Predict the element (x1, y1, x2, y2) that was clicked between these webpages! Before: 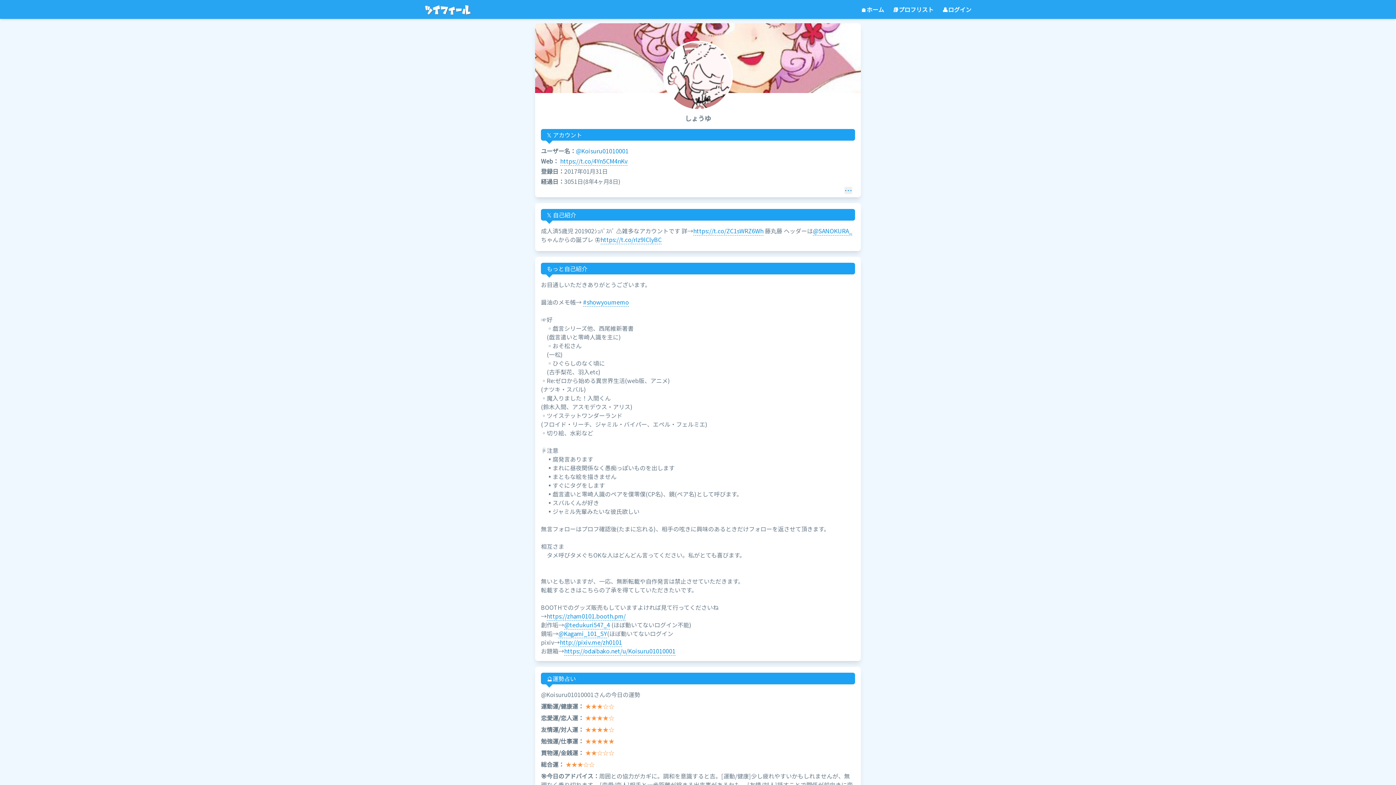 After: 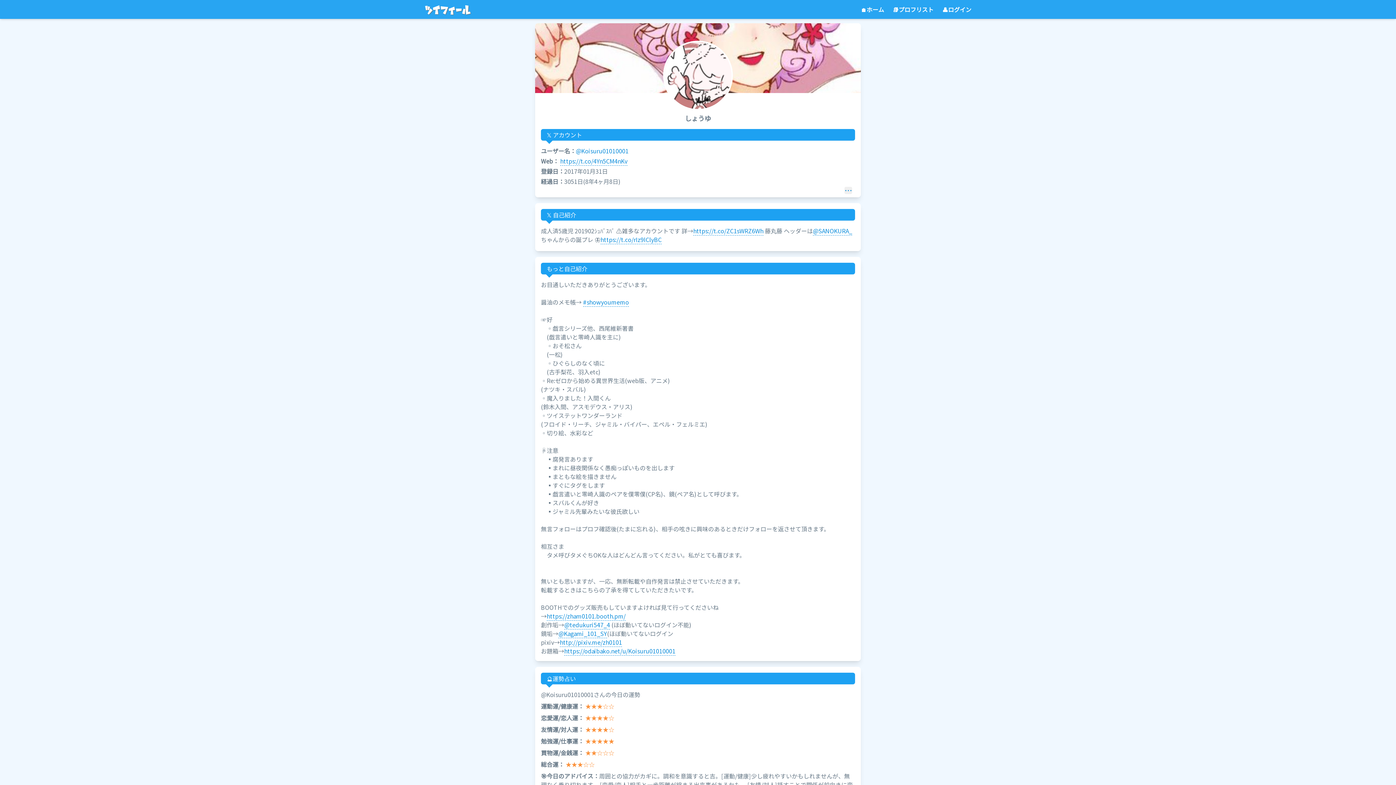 Action: label: #showyoumemo bbox: (583, 297, 629, 306)